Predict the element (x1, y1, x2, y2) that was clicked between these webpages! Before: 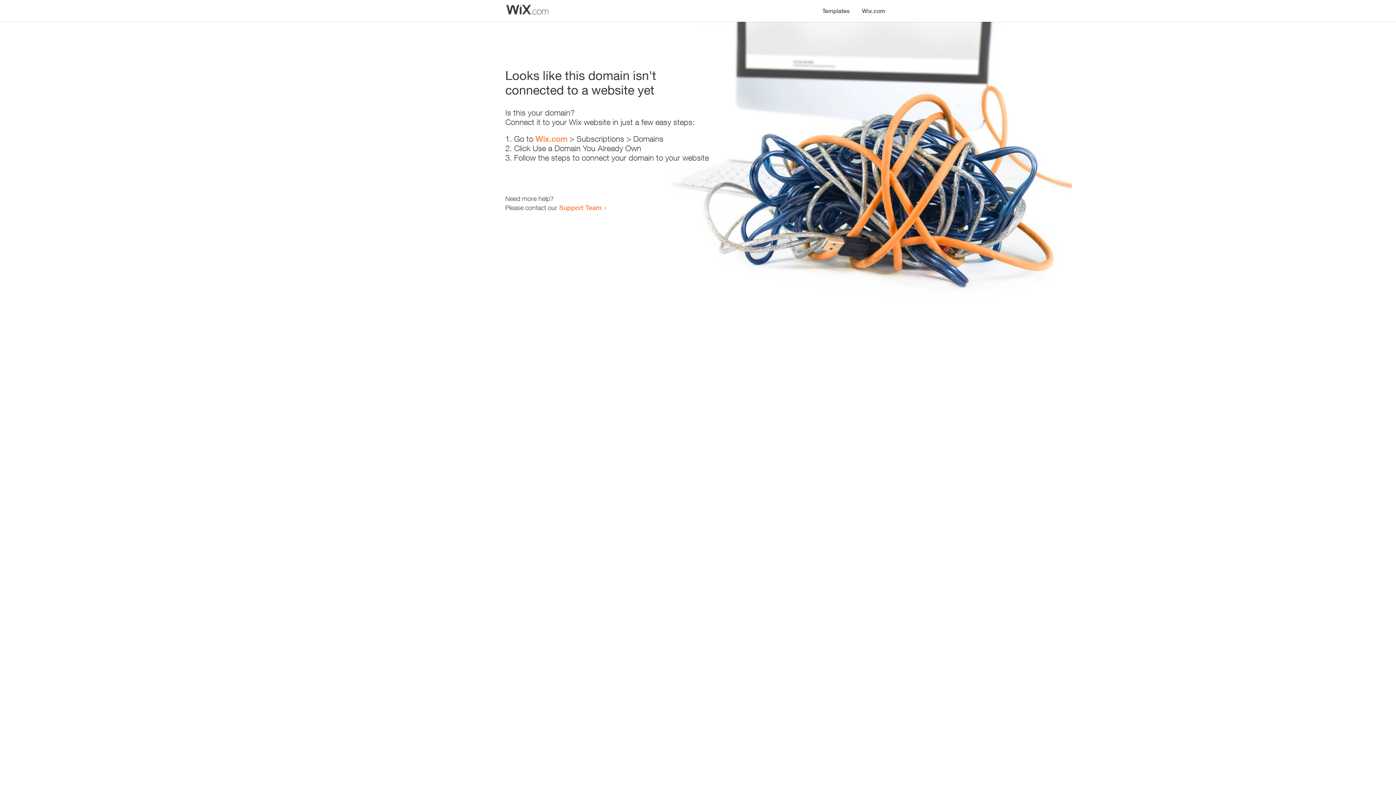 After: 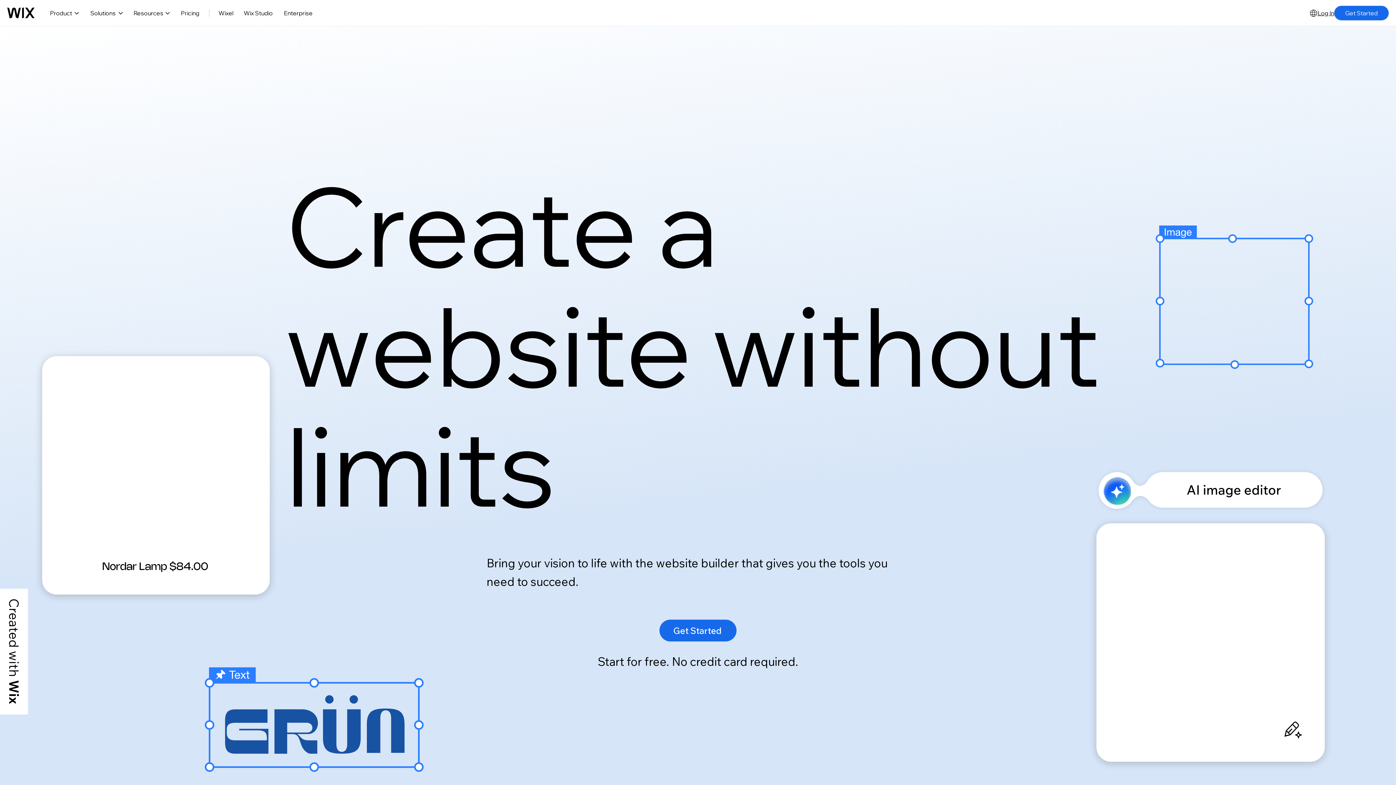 Action: label: Wix.com bbox: (535, 134, 567, 143)